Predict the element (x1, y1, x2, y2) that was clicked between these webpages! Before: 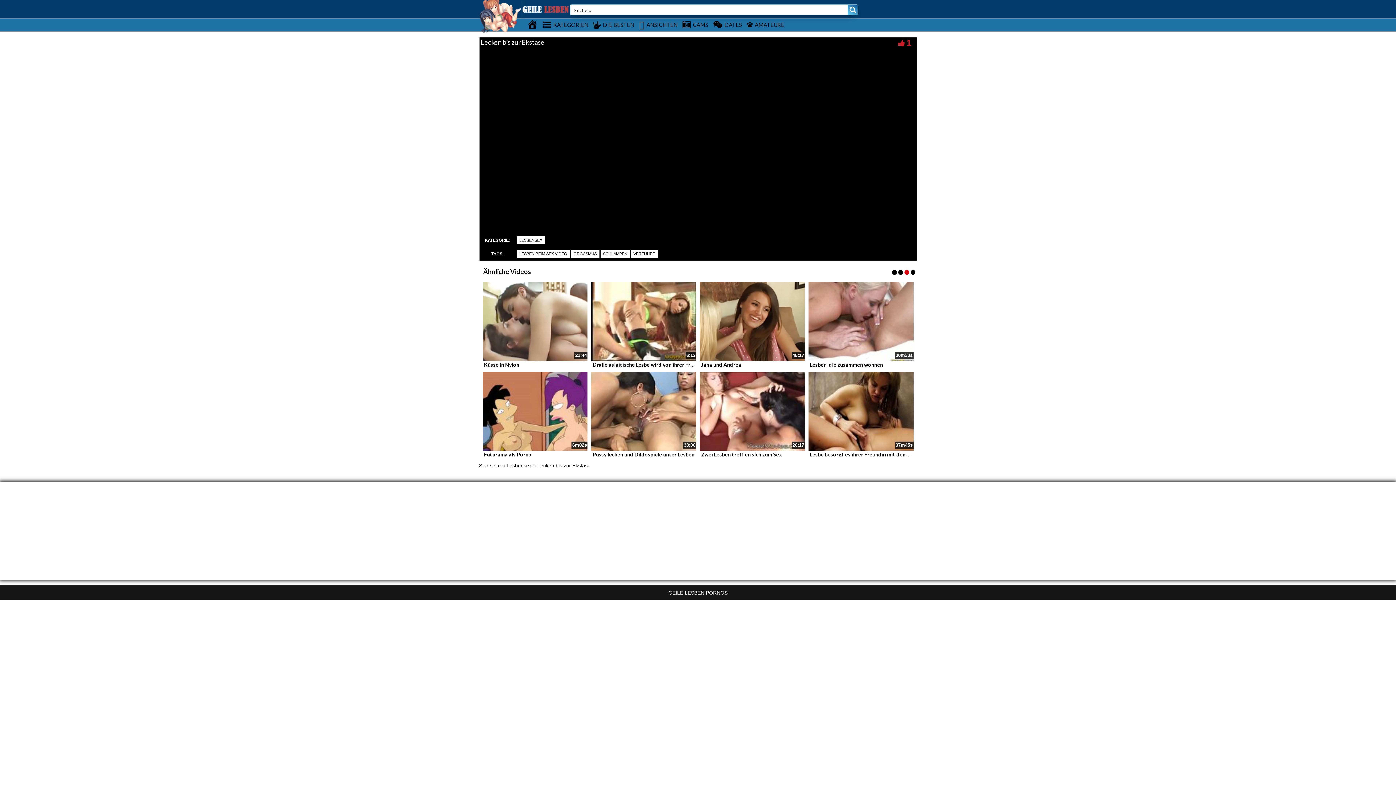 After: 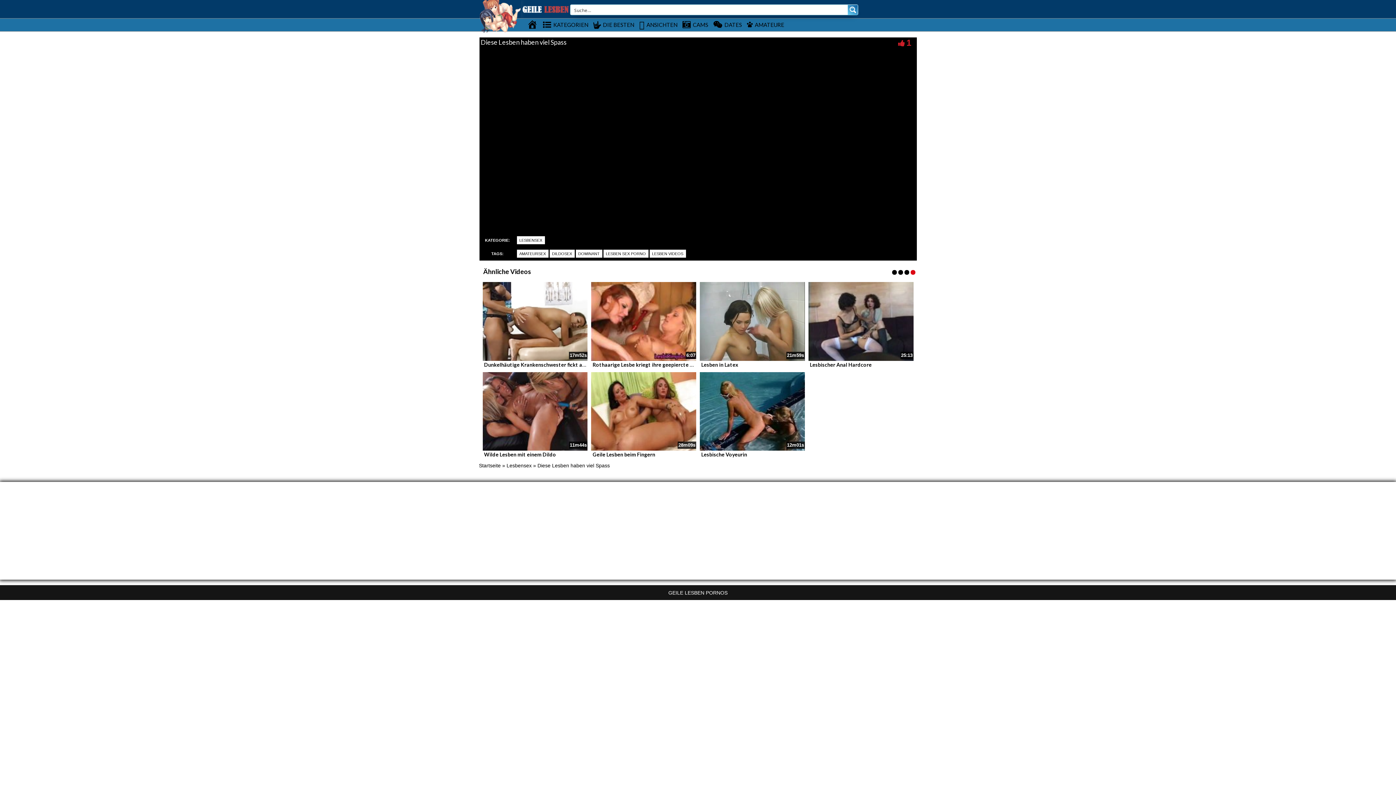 Action: bbox: (591, 372, 696, 450)